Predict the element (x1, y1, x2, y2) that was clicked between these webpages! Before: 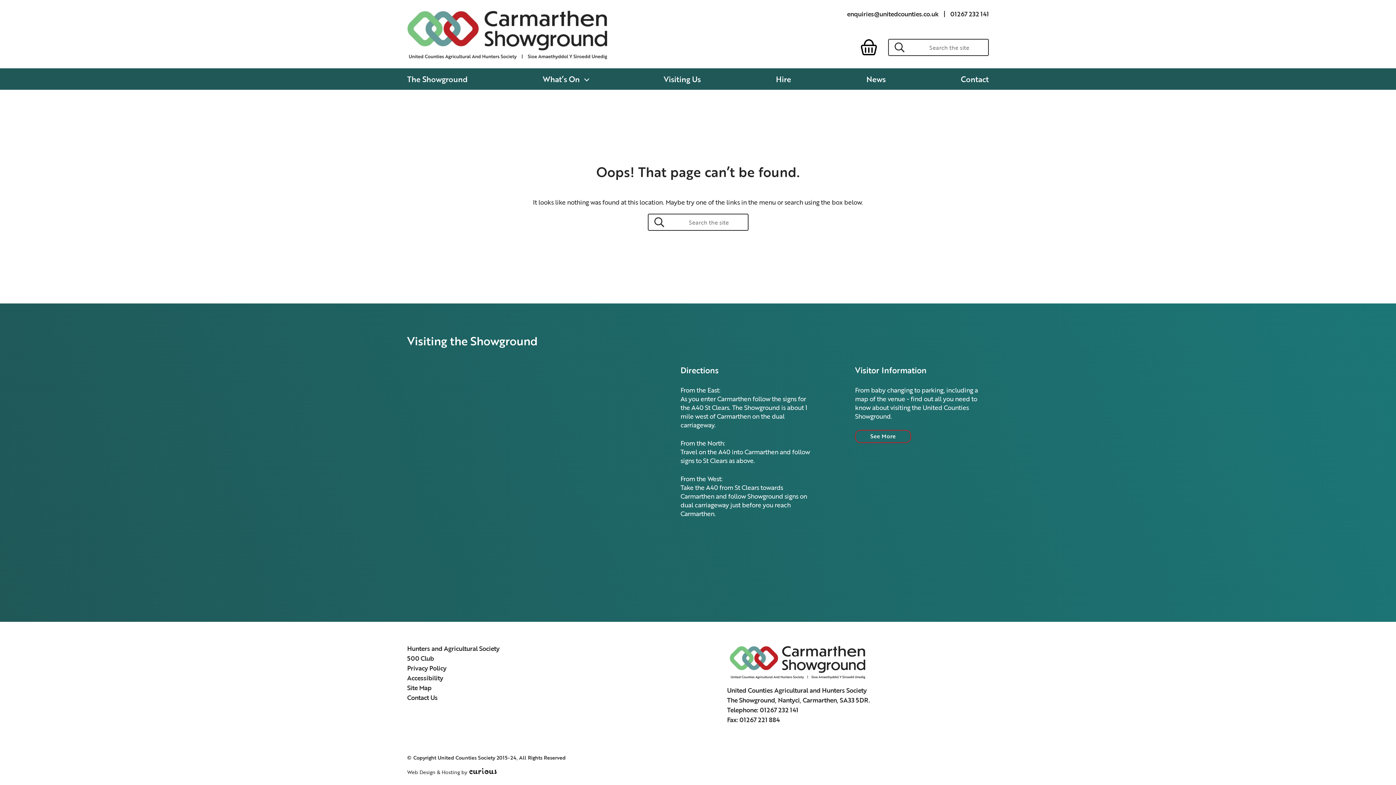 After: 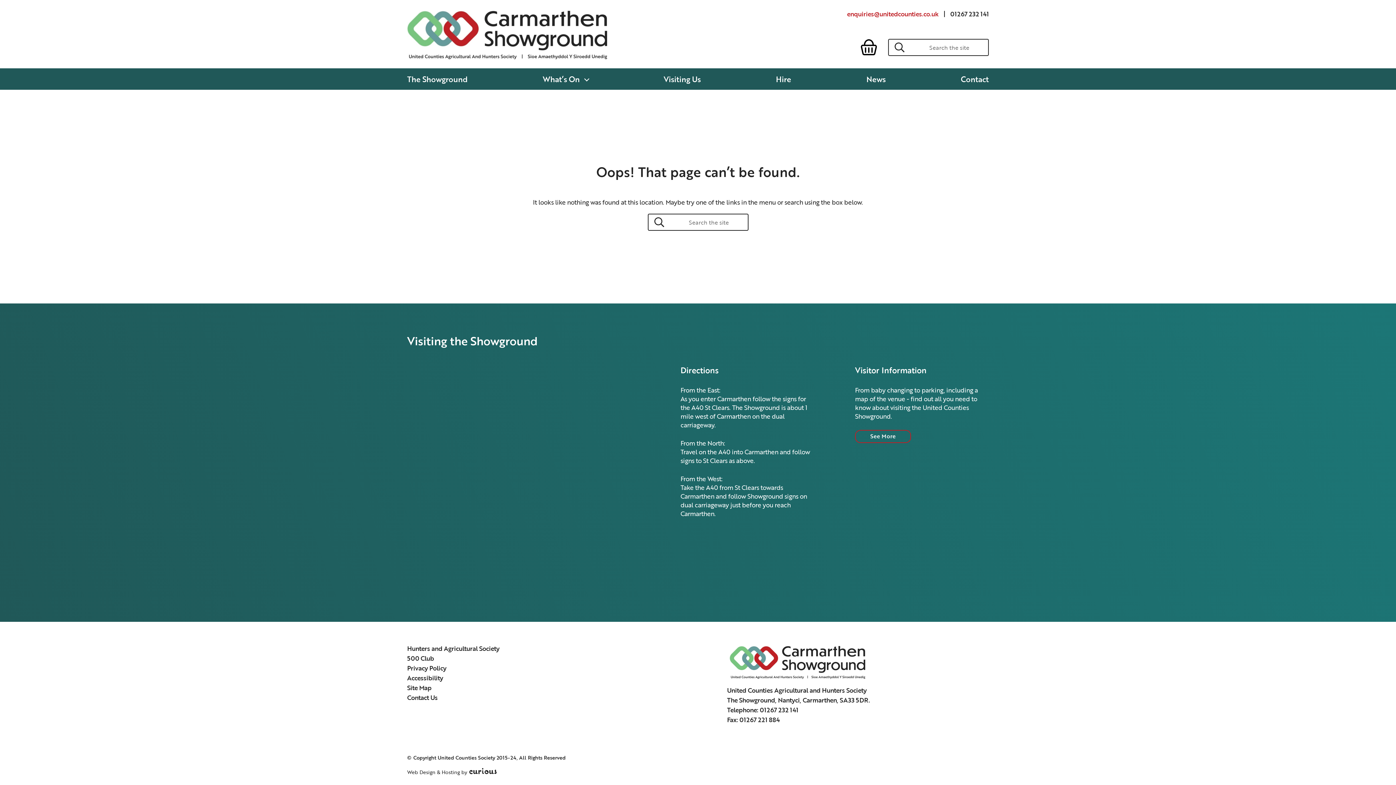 Action: label: enquiries@unitedcounties.co.uk bbox: (847, 10, 945, 17)